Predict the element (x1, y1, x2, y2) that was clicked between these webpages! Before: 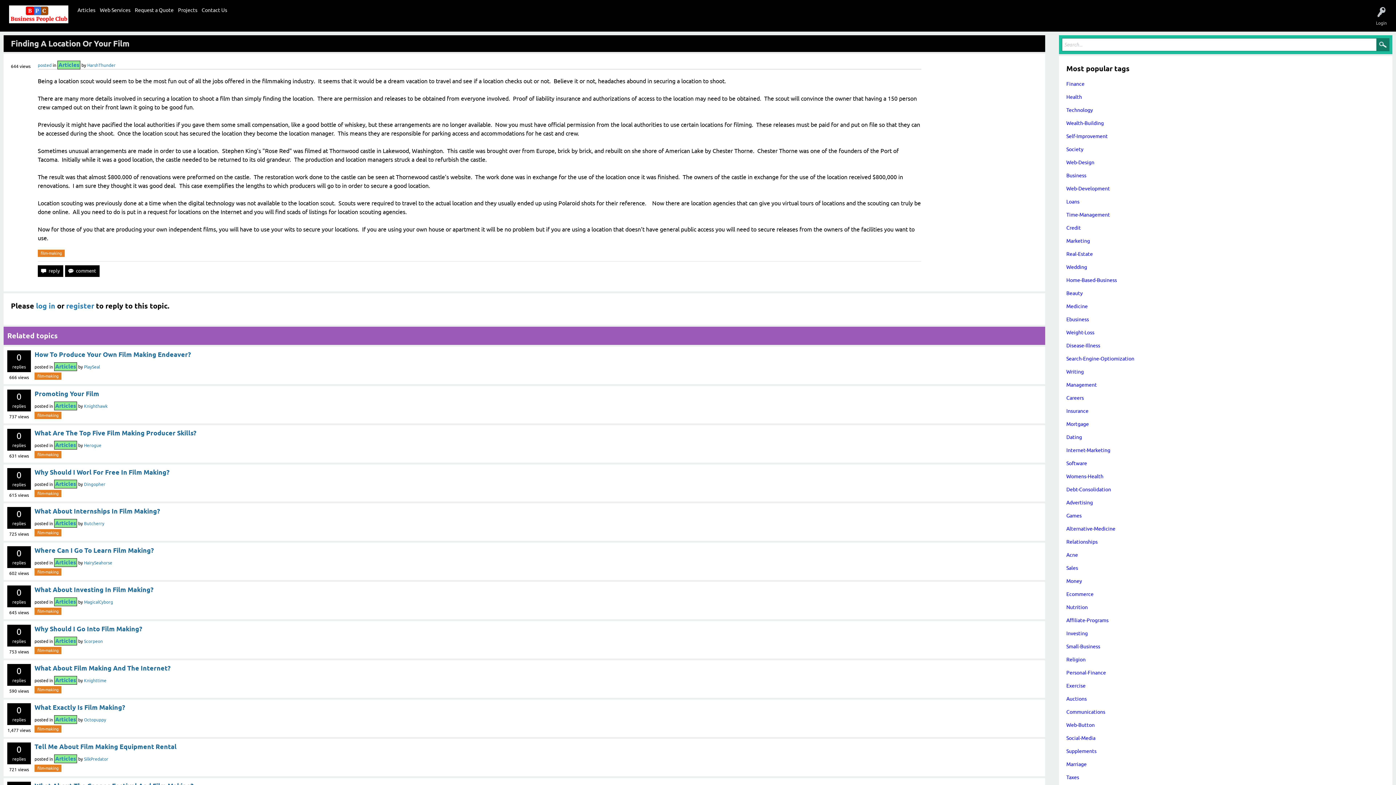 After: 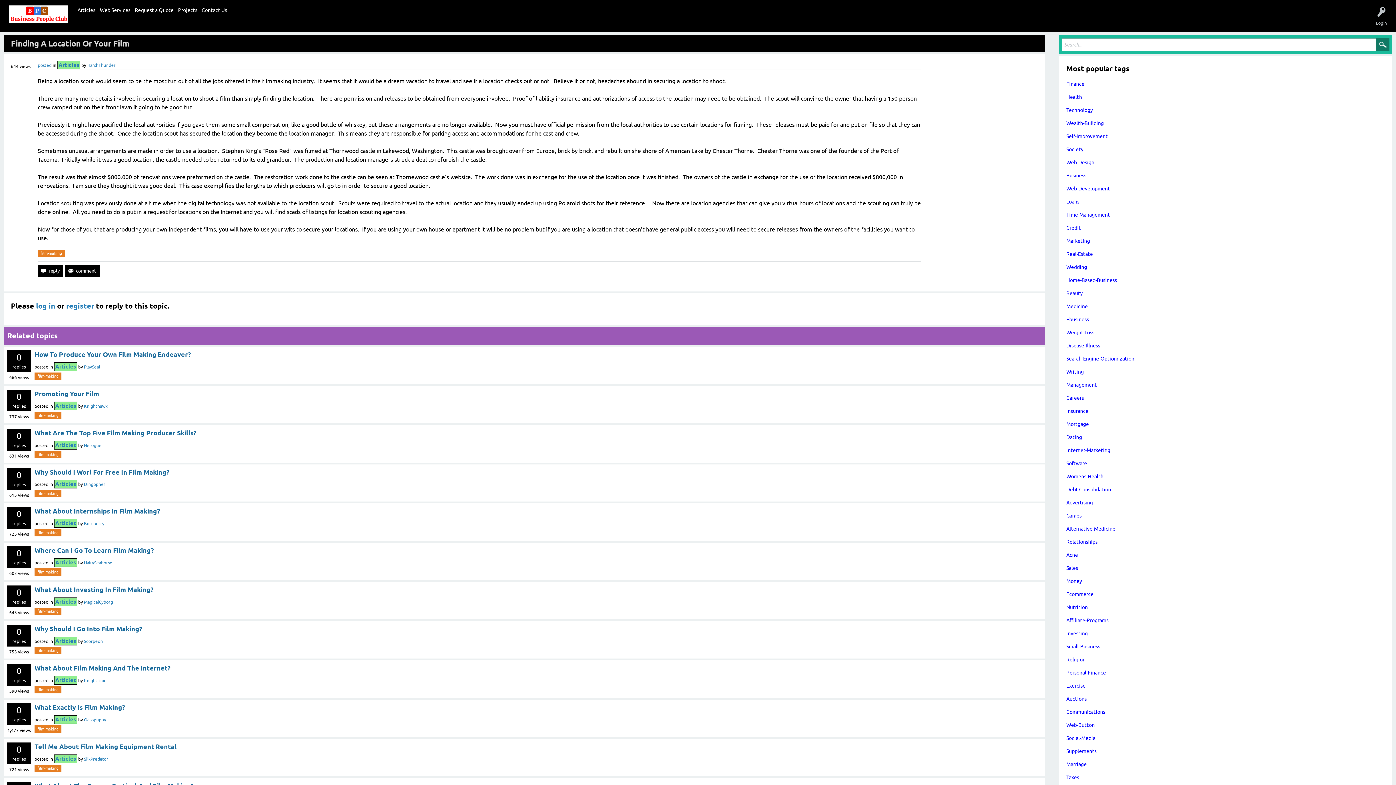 Action: bbox: (37, 62, 51, 68) label: posted